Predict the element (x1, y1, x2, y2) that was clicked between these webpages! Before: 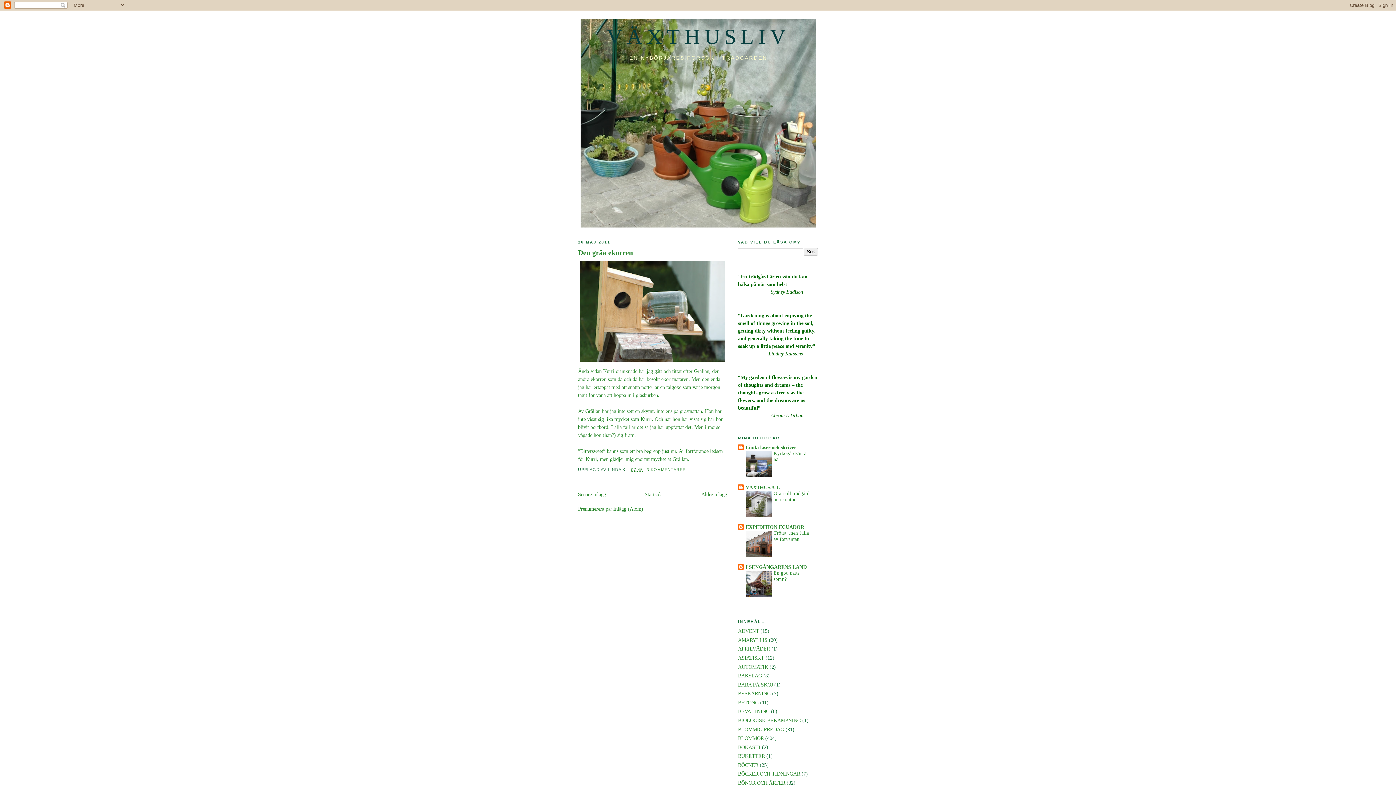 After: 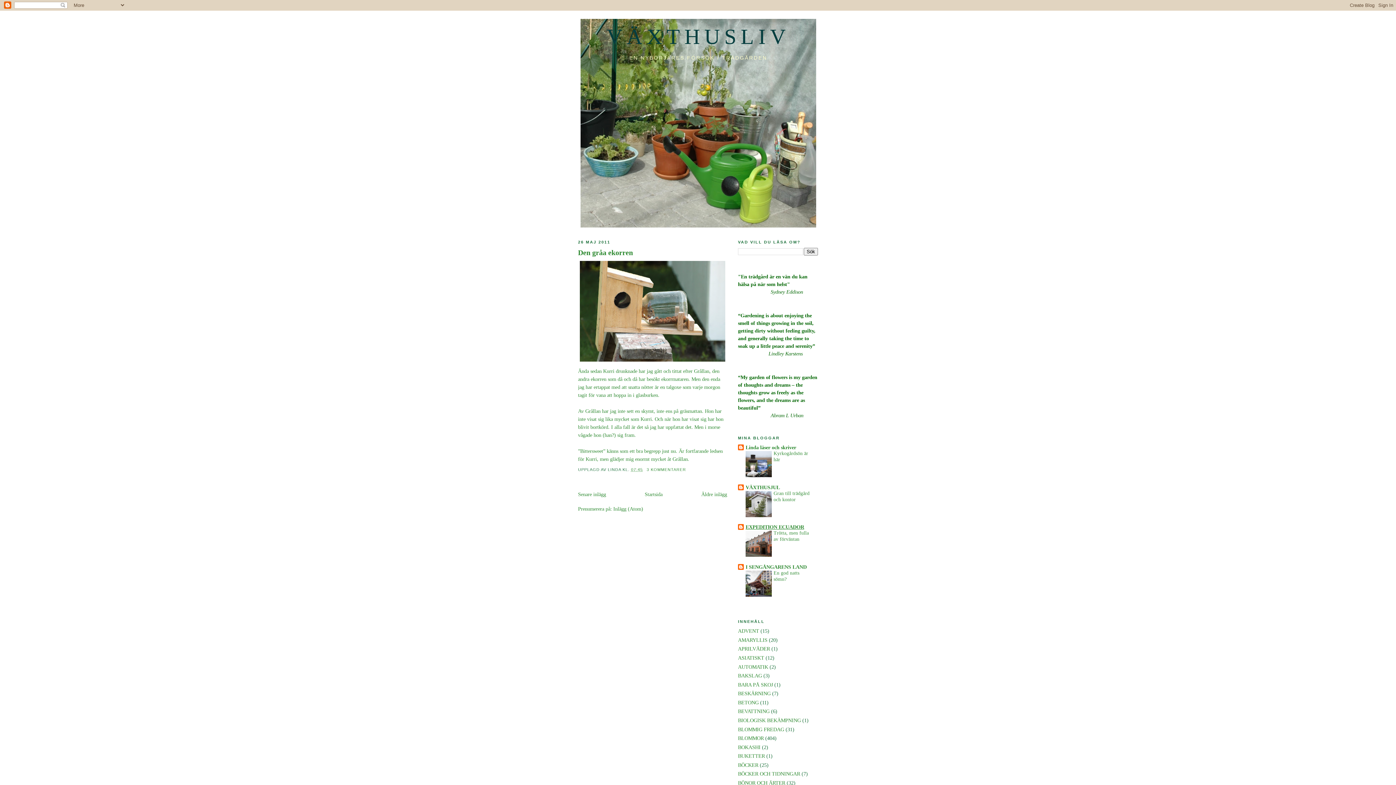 Action: label: EXPEDITION ECUADOR bbox: (745, 524, 804, 530)